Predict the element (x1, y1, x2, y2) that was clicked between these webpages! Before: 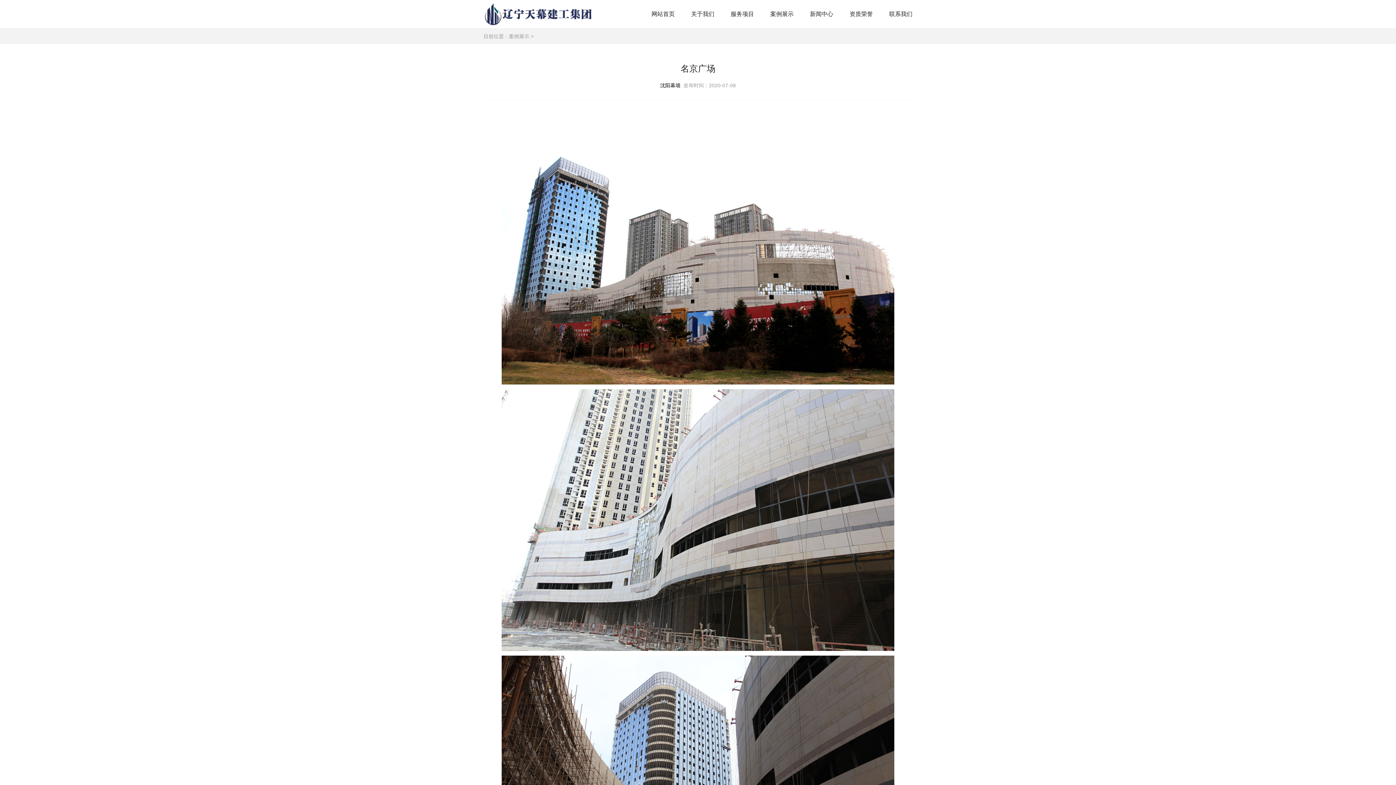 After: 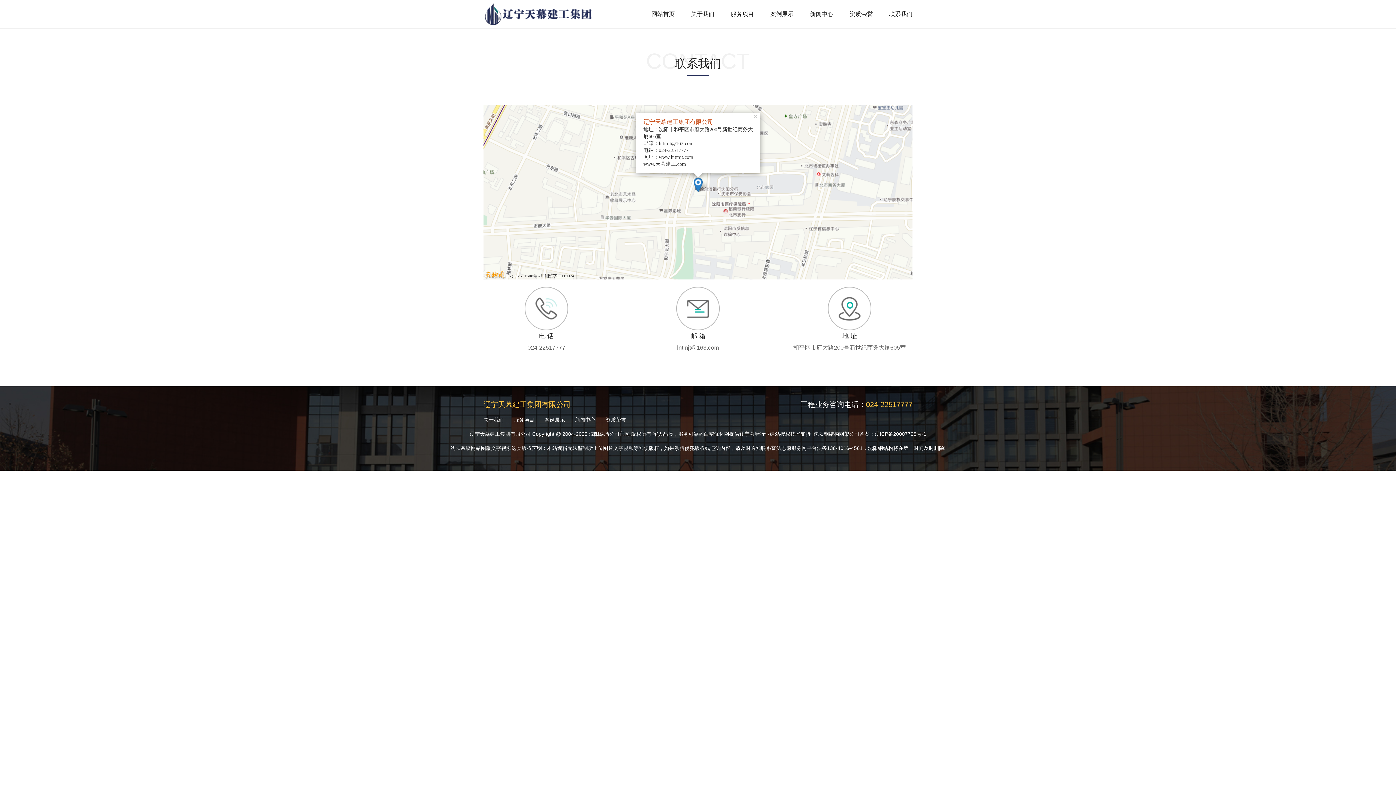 Action: bbox: (889, 0, 912, 28) label: 联系我们